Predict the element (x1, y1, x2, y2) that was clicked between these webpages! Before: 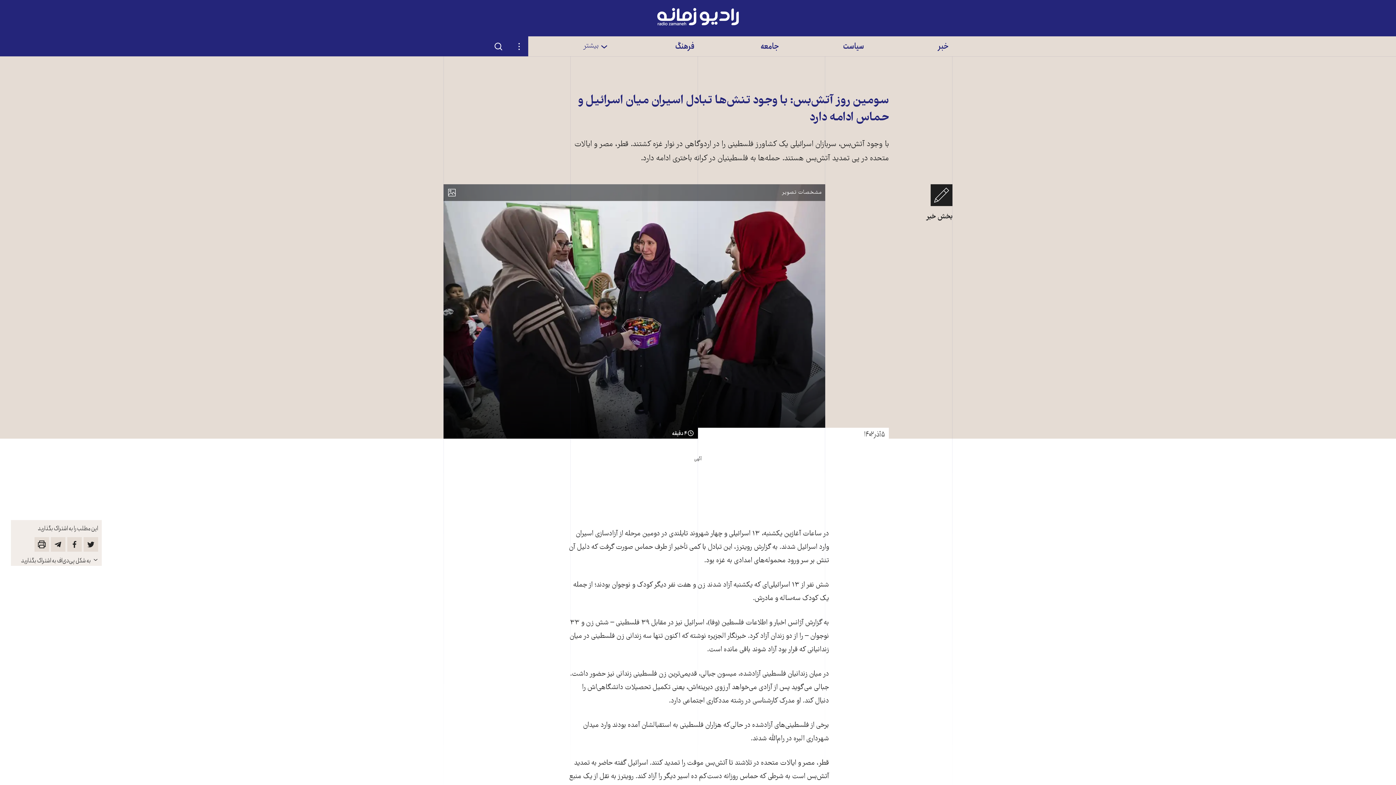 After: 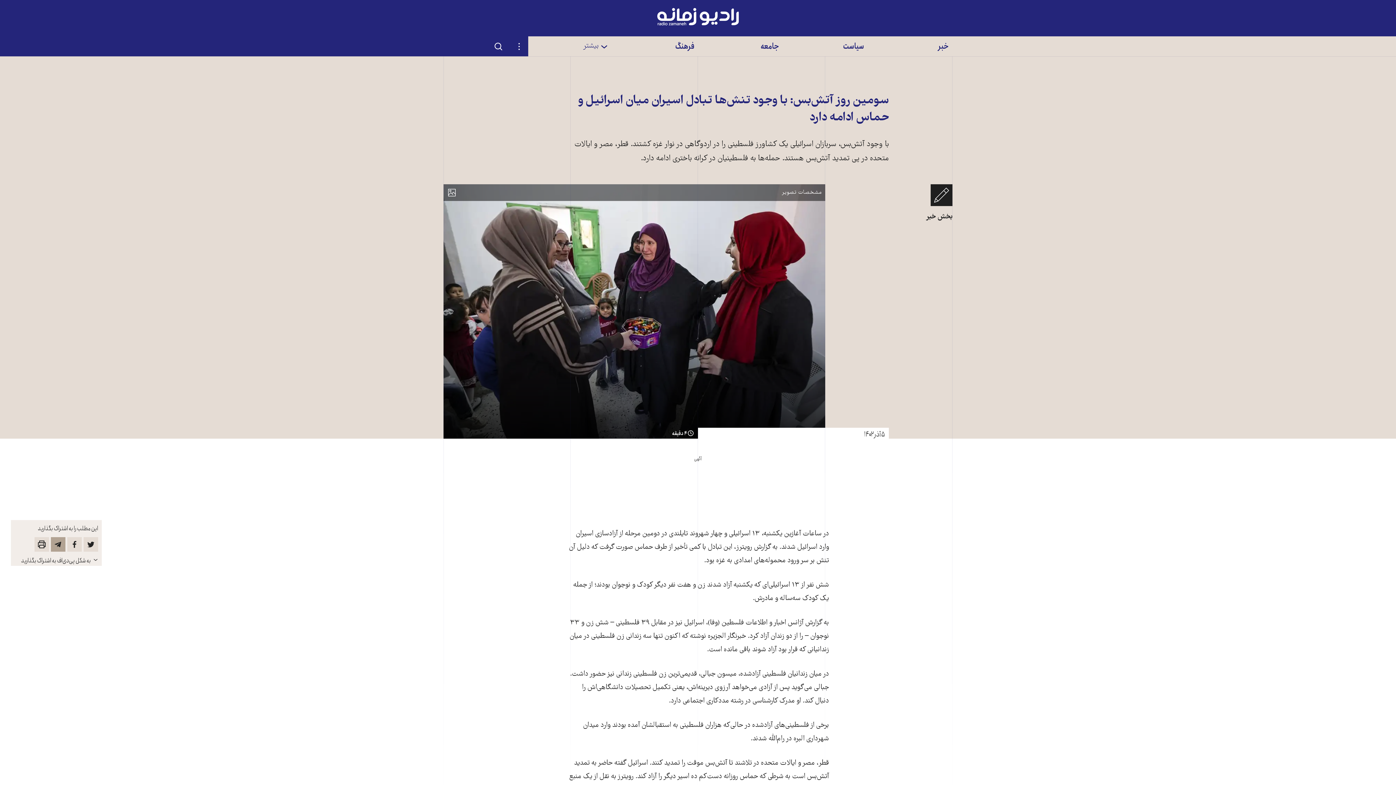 Action: bbox: (50, 537, 65, 551) label: این مطلب را در تلگرام همخوان کنید